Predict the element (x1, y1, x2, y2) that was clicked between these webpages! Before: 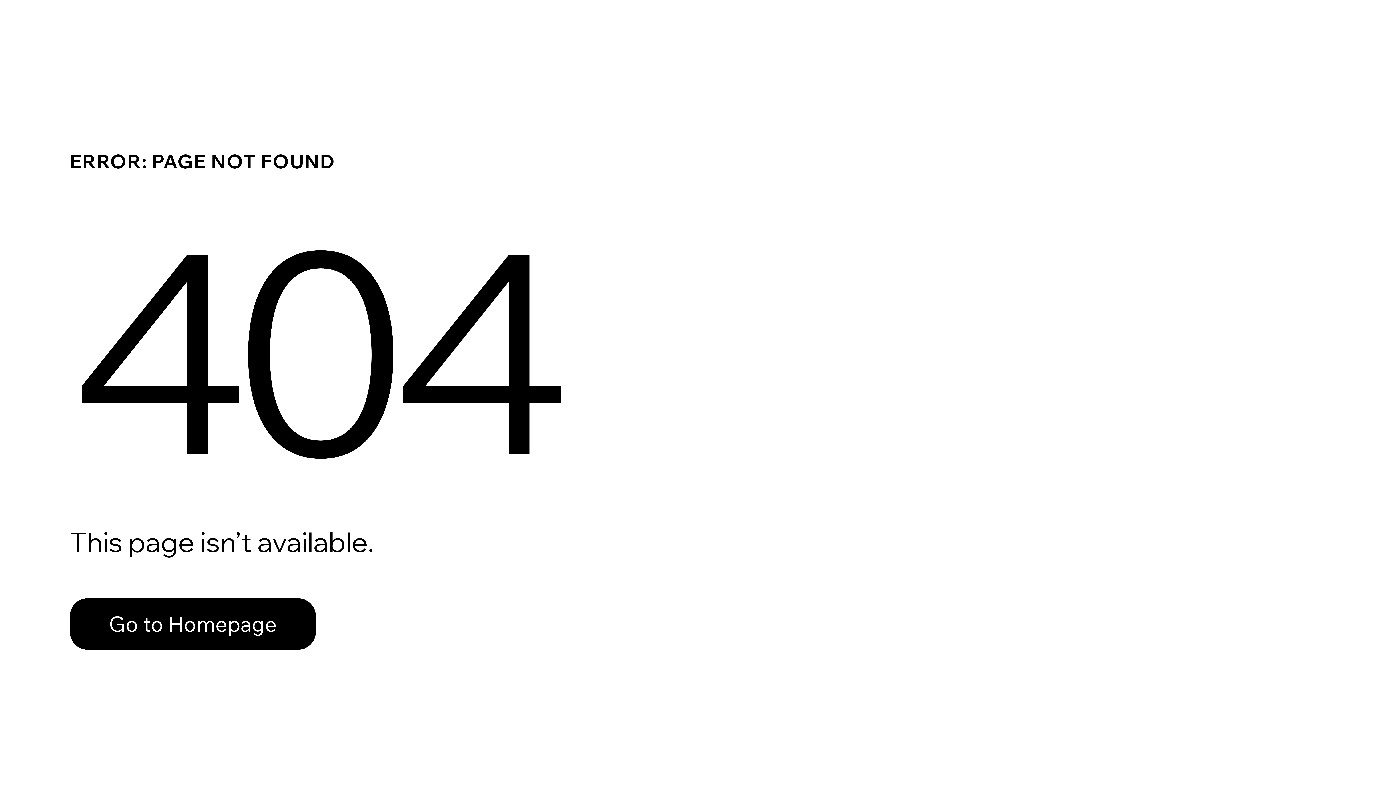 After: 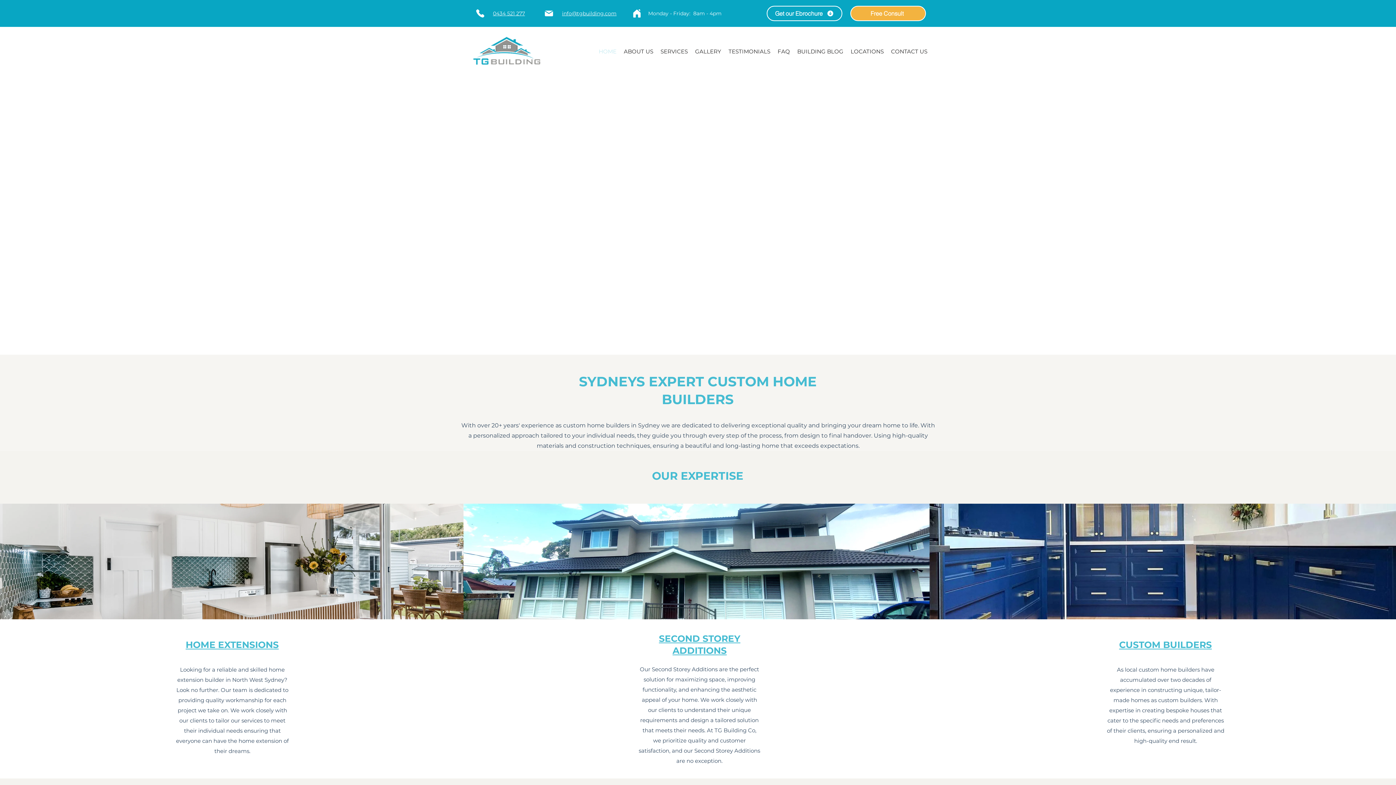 Action: label: Go to Homepage bbox: (69, 582, 768, 659)